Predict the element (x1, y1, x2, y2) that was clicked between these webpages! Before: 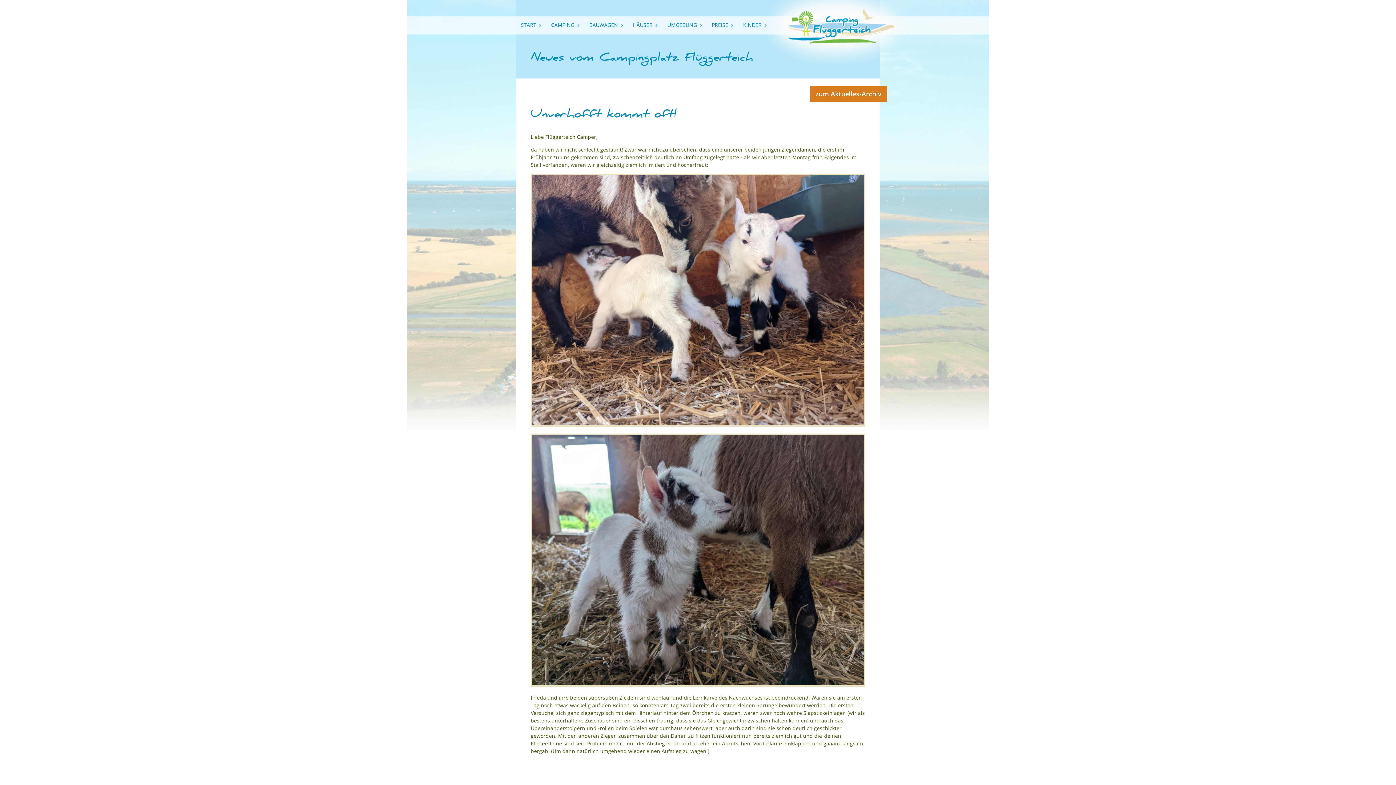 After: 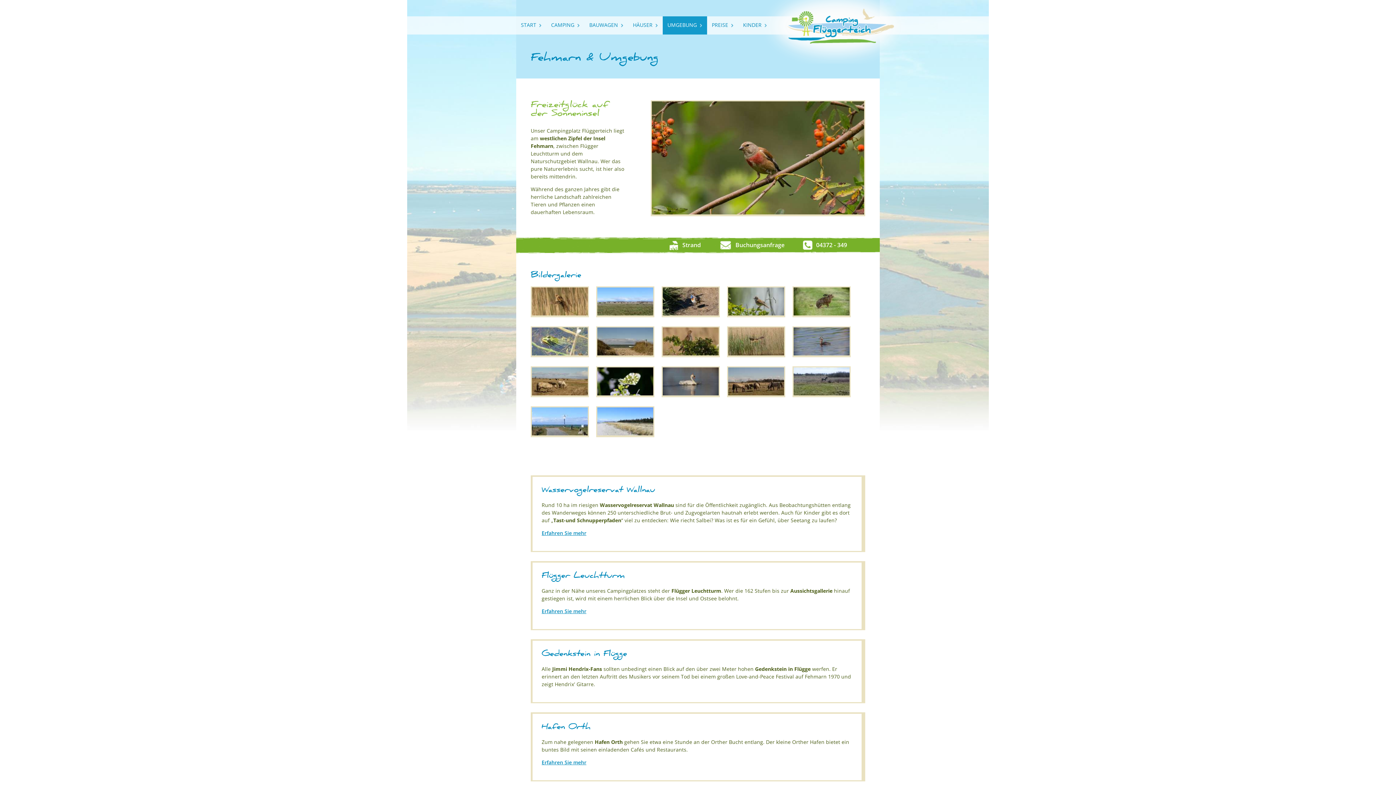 Action: label: UMGEBUNG bbox: (662, 16, 707, 34)